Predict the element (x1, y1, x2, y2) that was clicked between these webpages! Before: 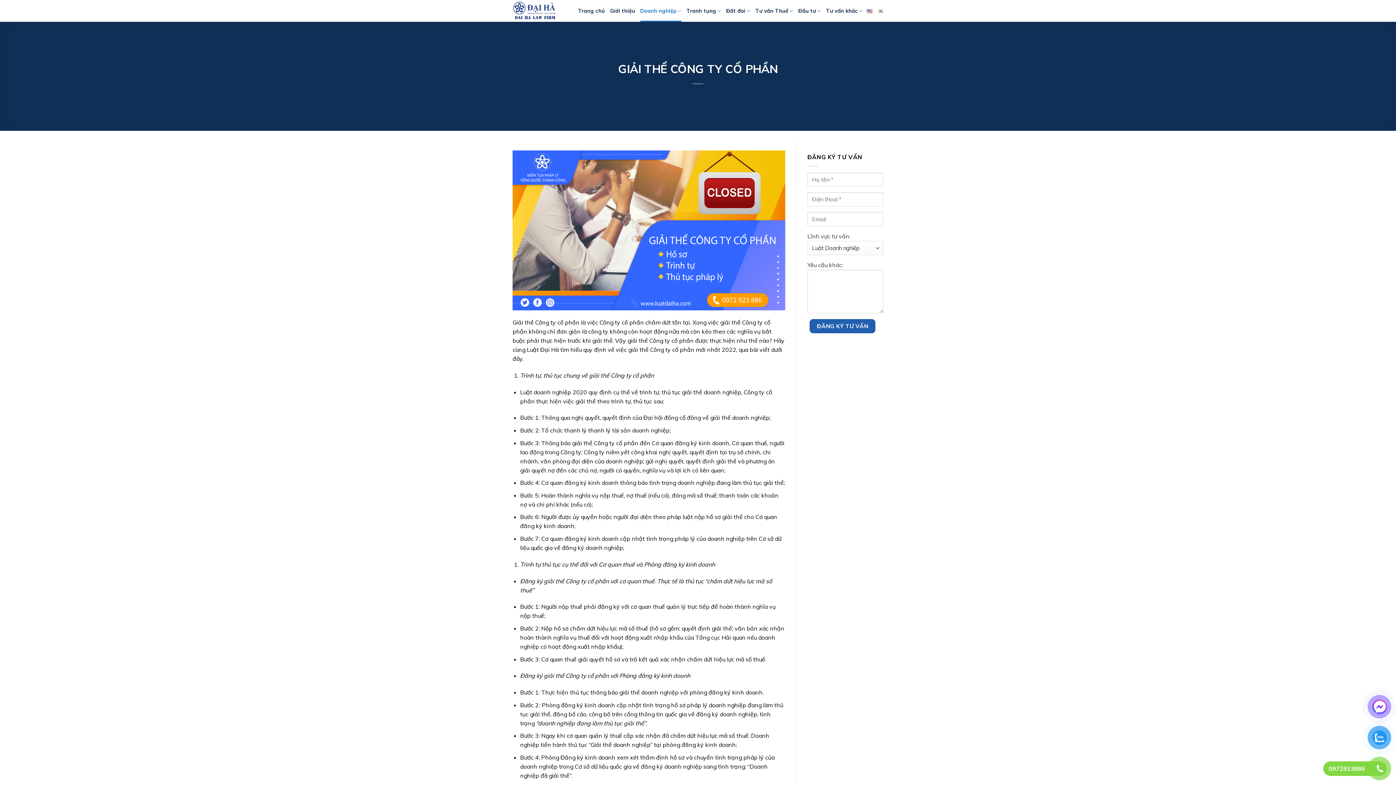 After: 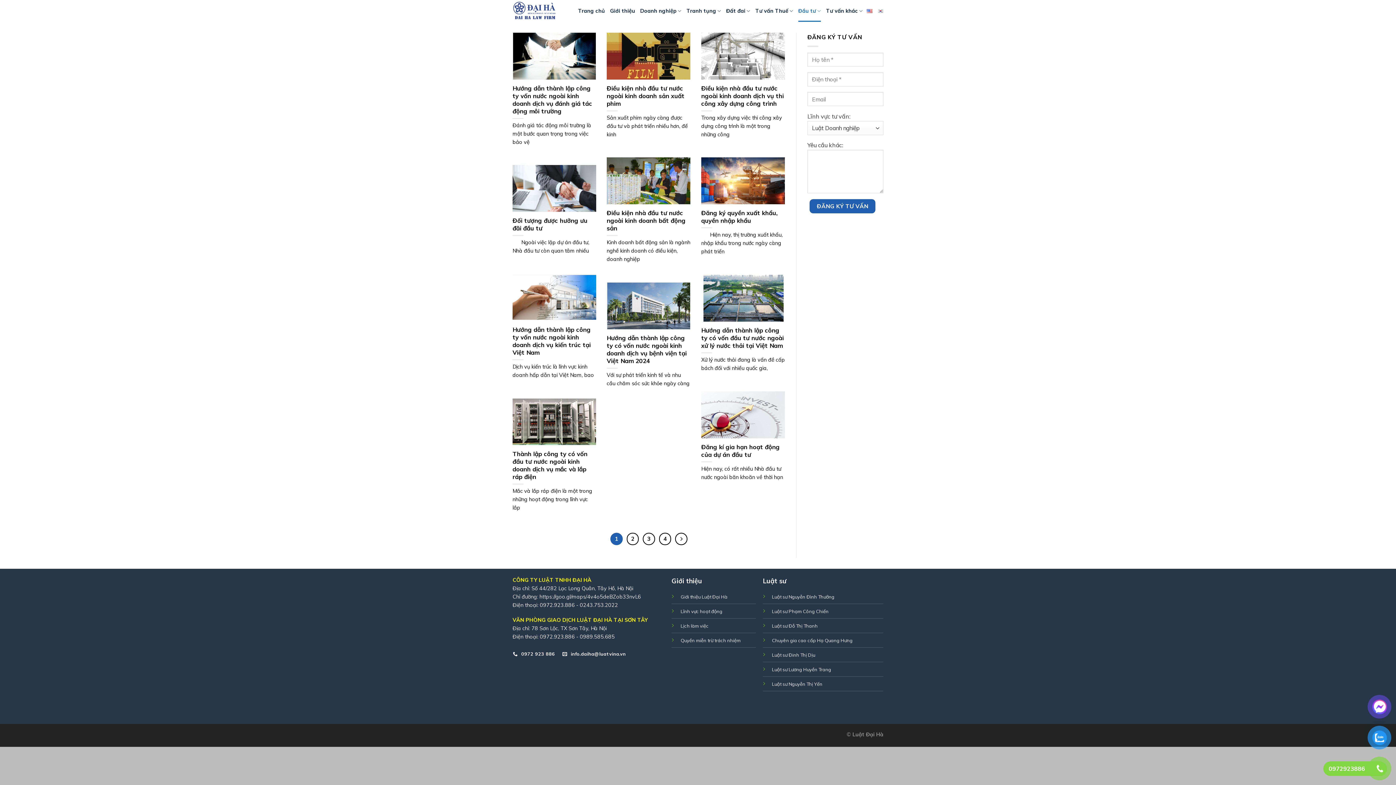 Action: bbox: (798, 0, 821, 21) label: Đầu tư